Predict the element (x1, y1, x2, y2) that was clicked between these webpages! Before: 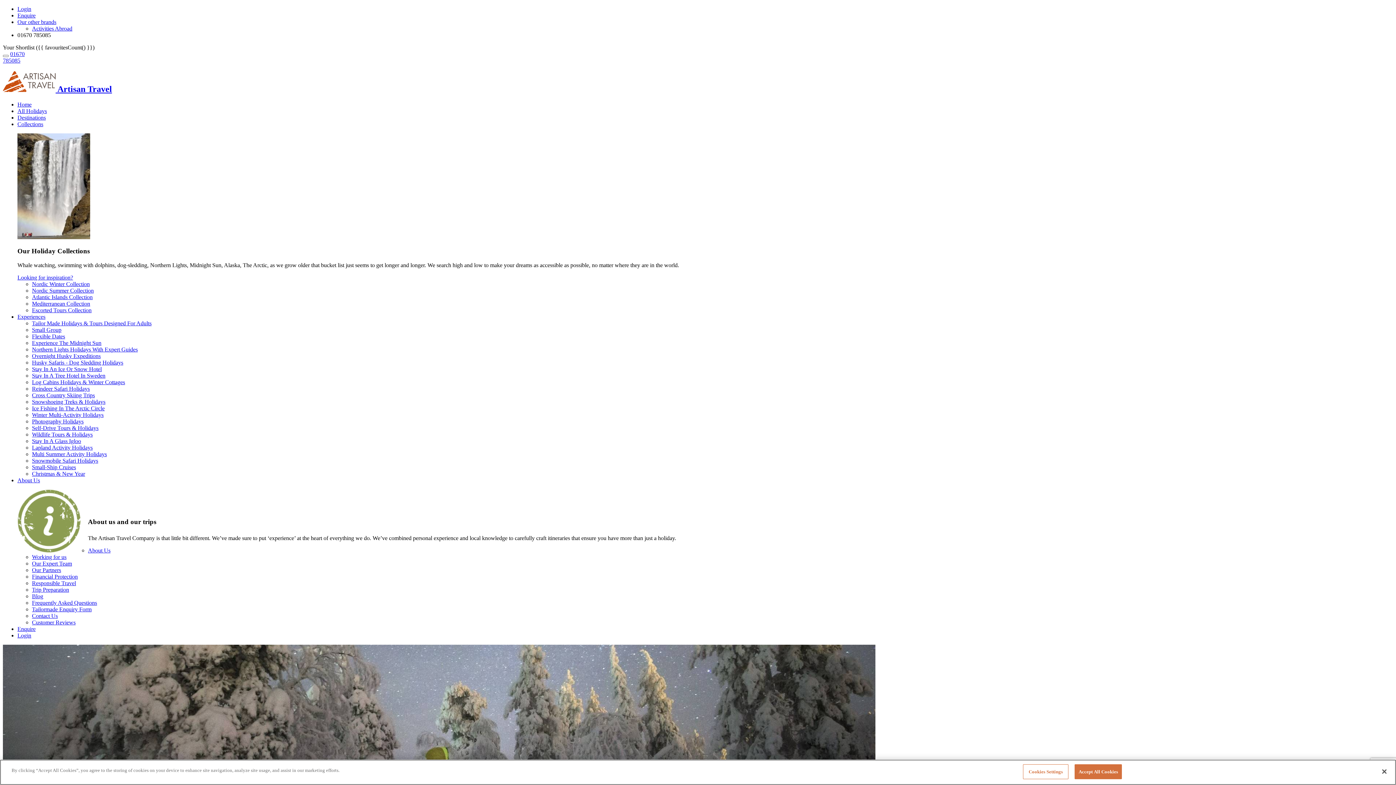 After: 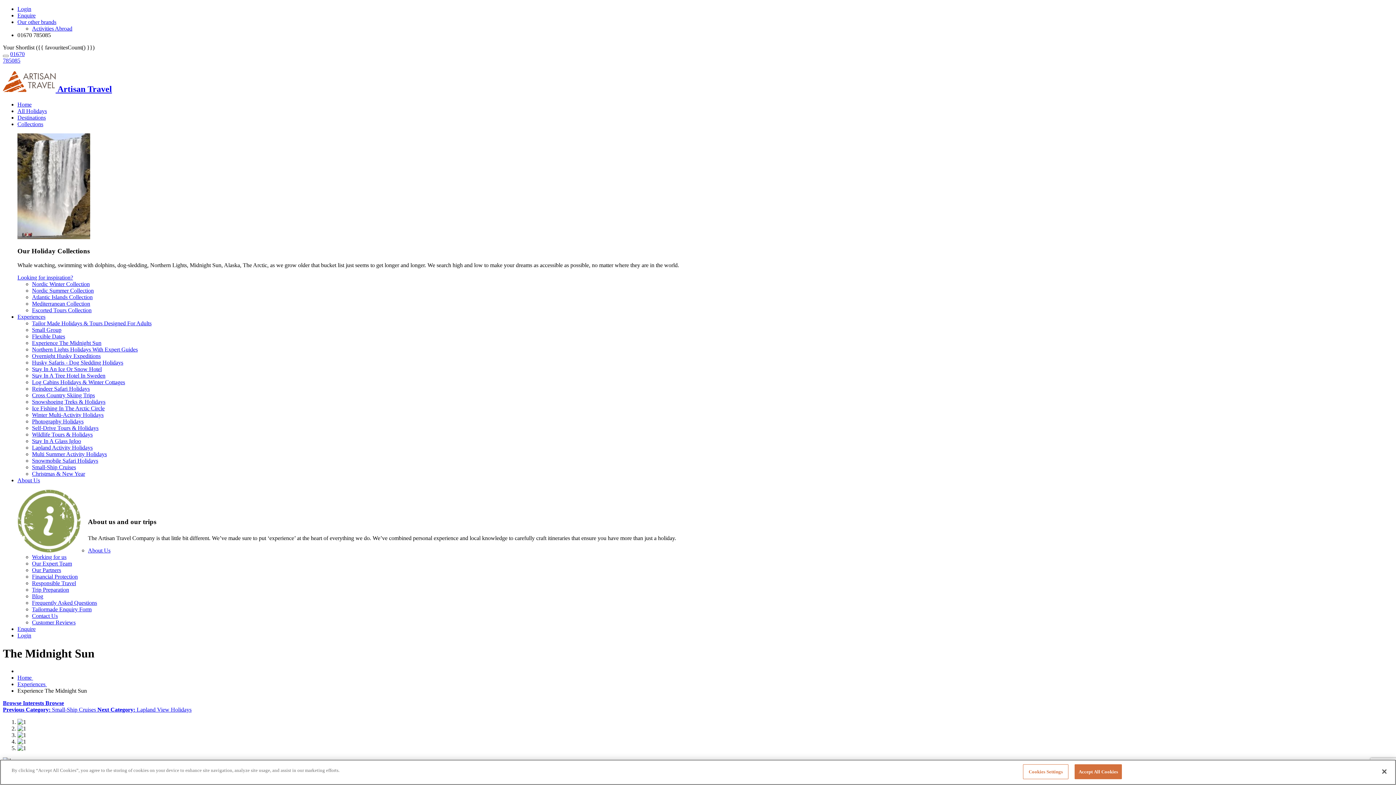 Action: label: Experience The Midnight Sun bbox: (32, 340, 101, 346)